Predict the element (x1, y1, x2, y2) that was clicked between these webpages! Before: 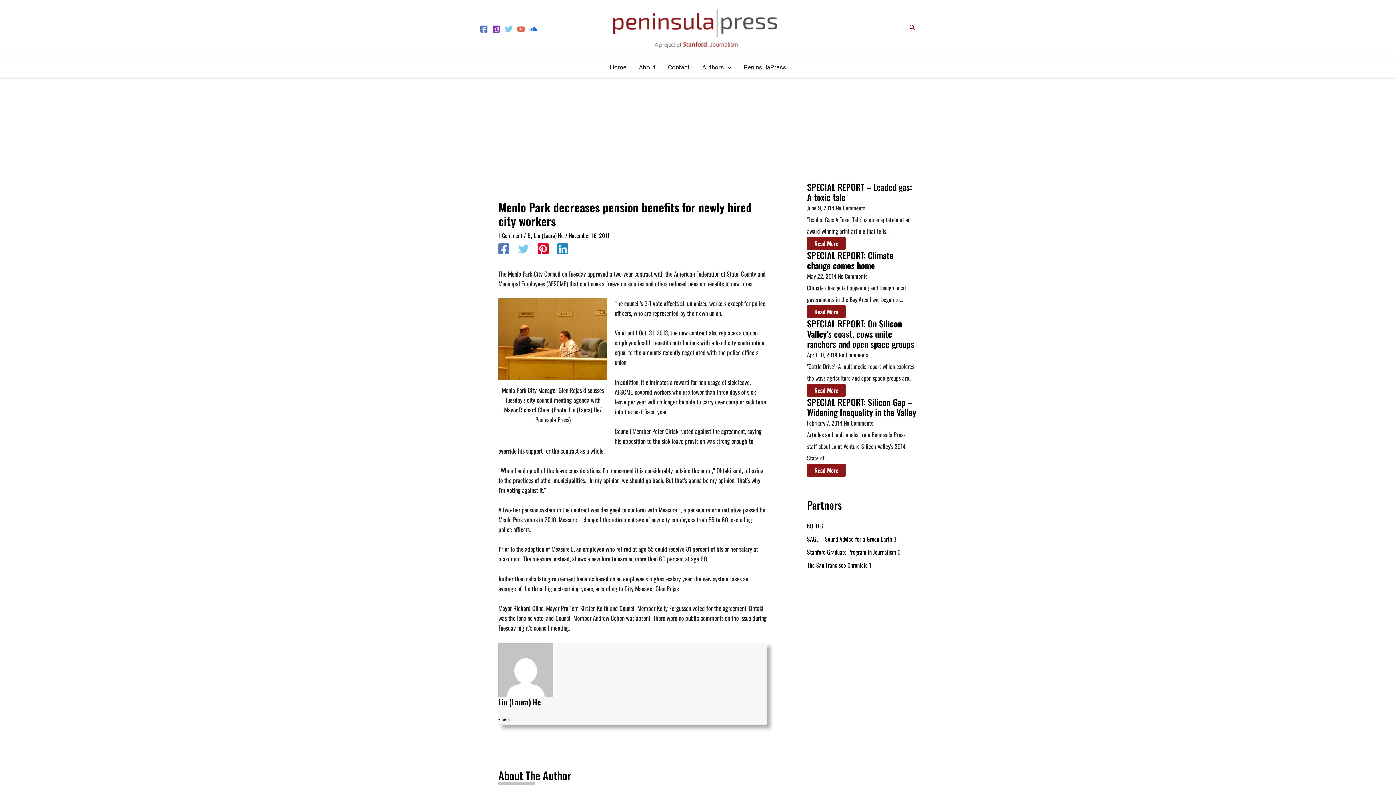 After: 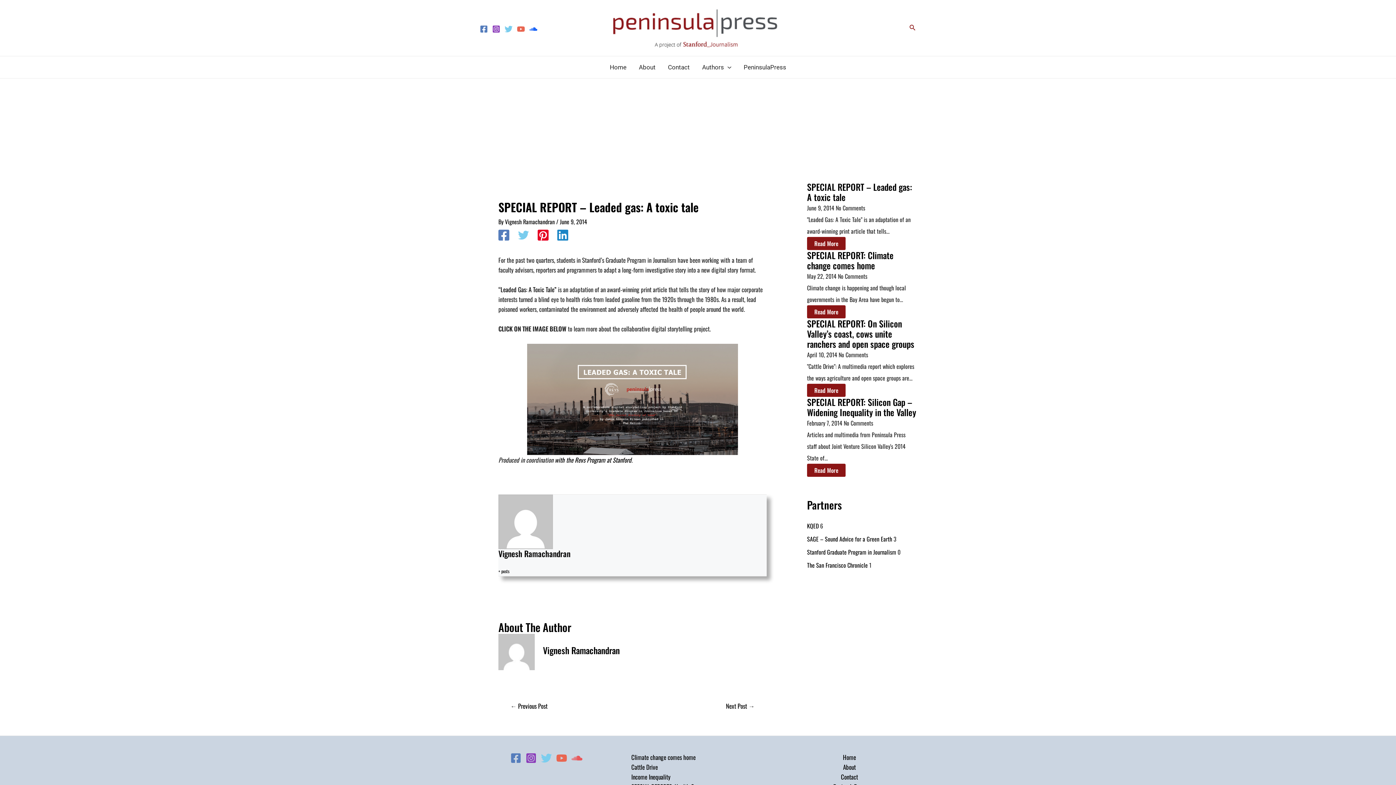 Action: bbox: (807, 180, 912, 203) label: SPECIAL REPORT – Leaded gas: A toxic tale